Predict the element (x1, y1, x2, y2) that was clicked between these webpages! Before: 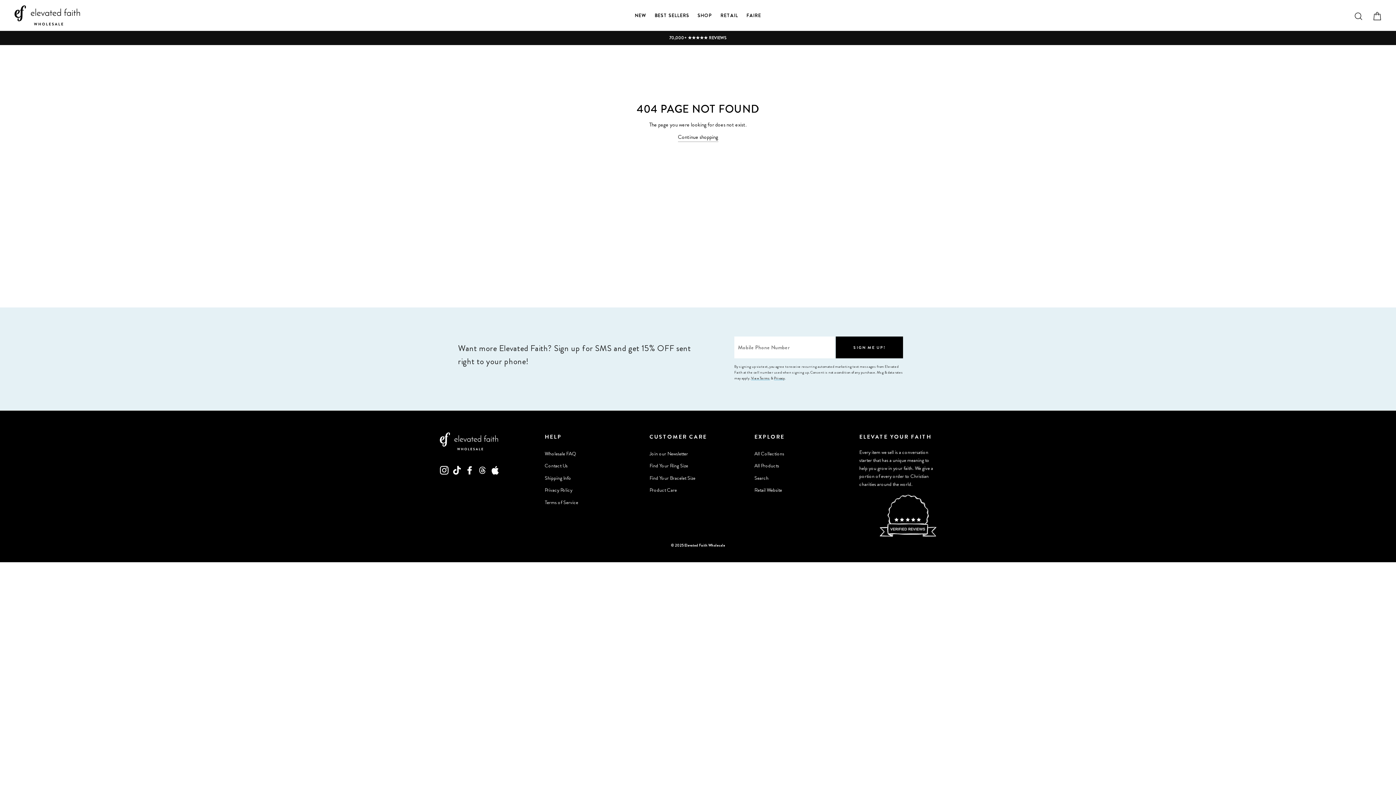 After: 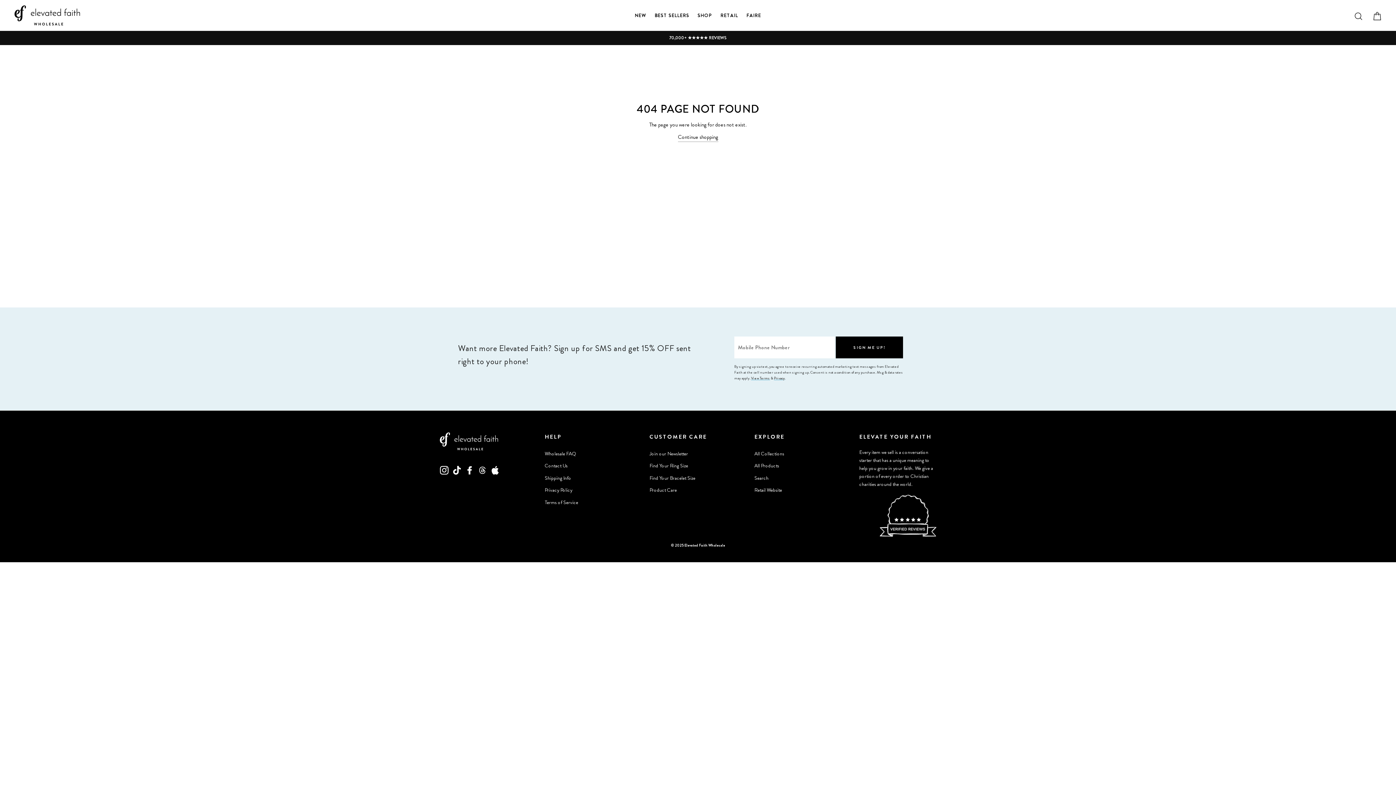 Action: bbox: (490, 465, 499, 474) label: Appstore